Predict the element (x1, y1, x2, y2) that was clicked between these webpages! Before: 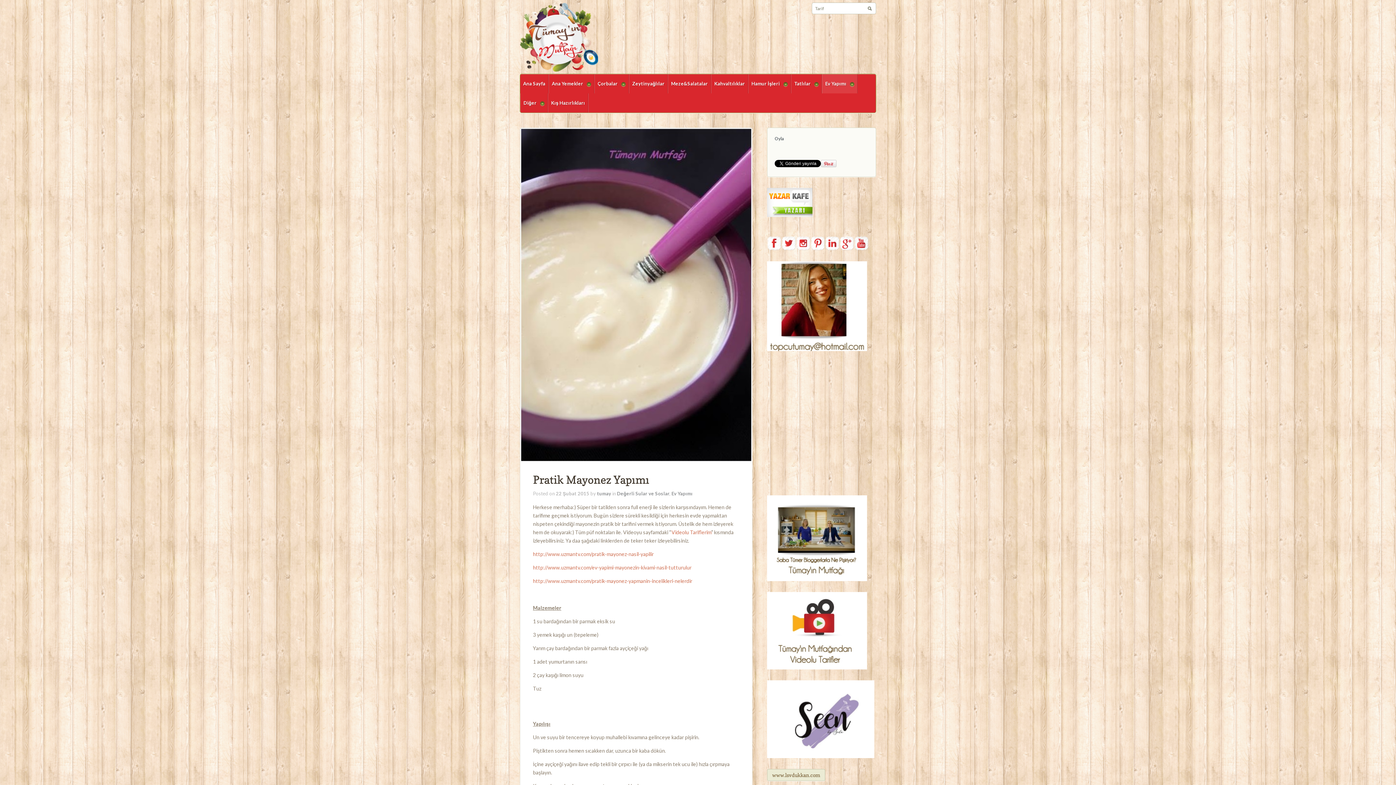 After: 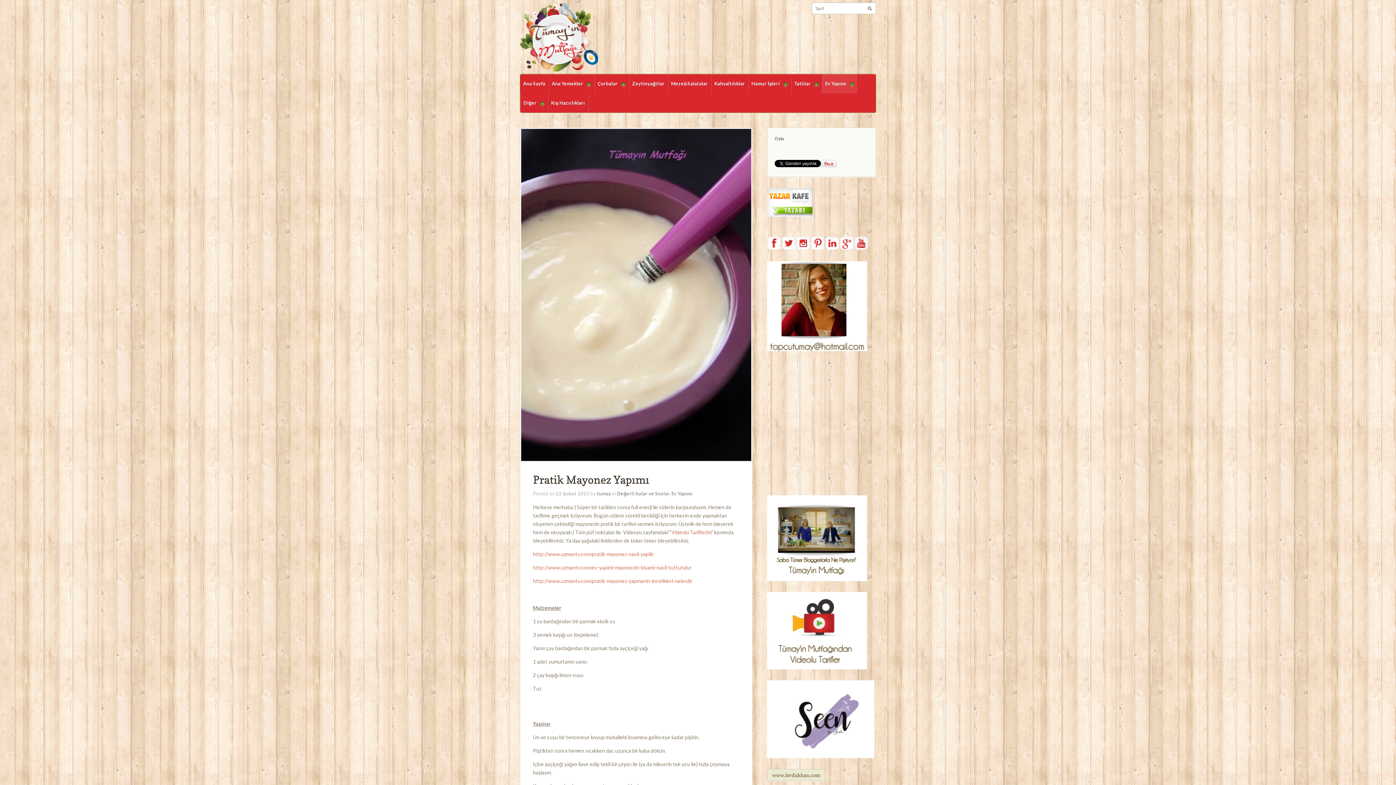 Action: bbox: (854, 239, 869, 245)